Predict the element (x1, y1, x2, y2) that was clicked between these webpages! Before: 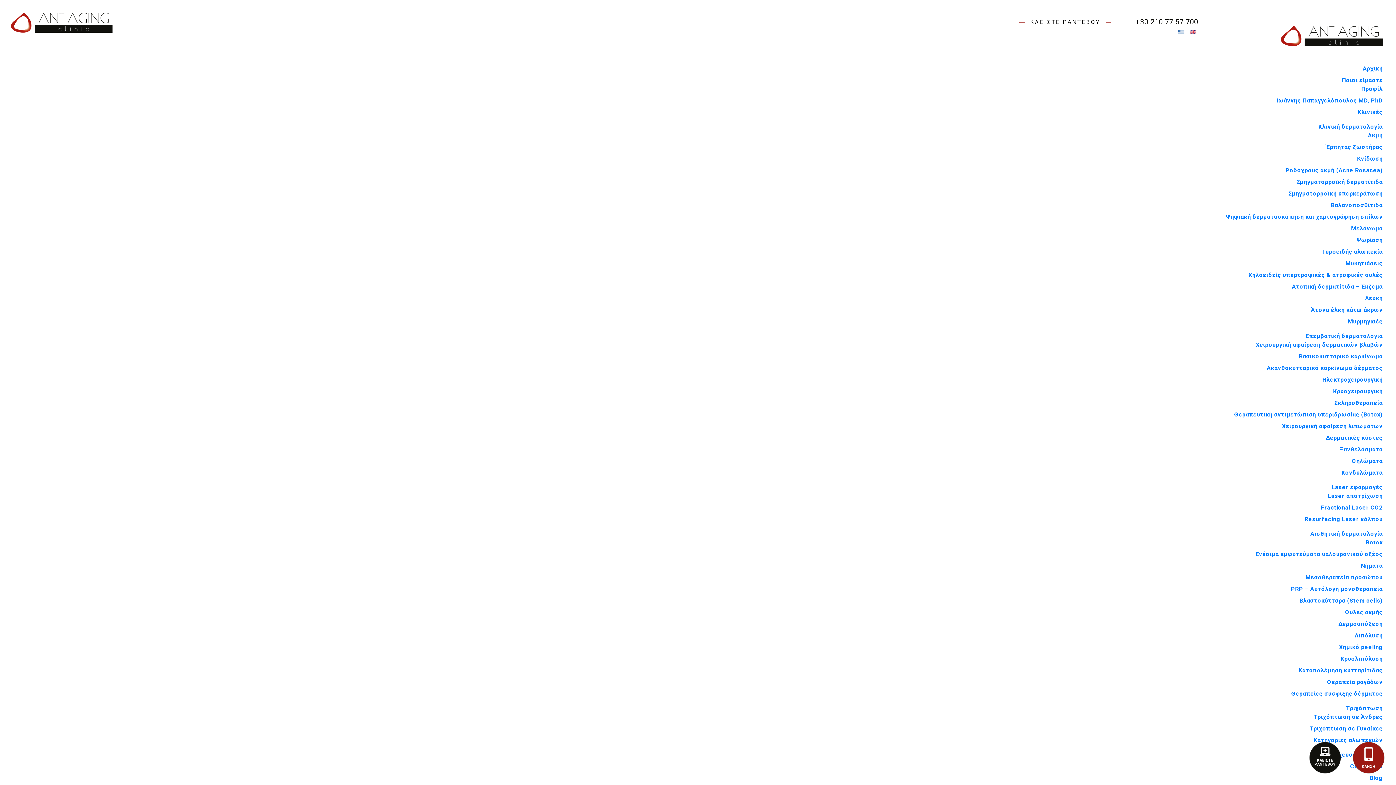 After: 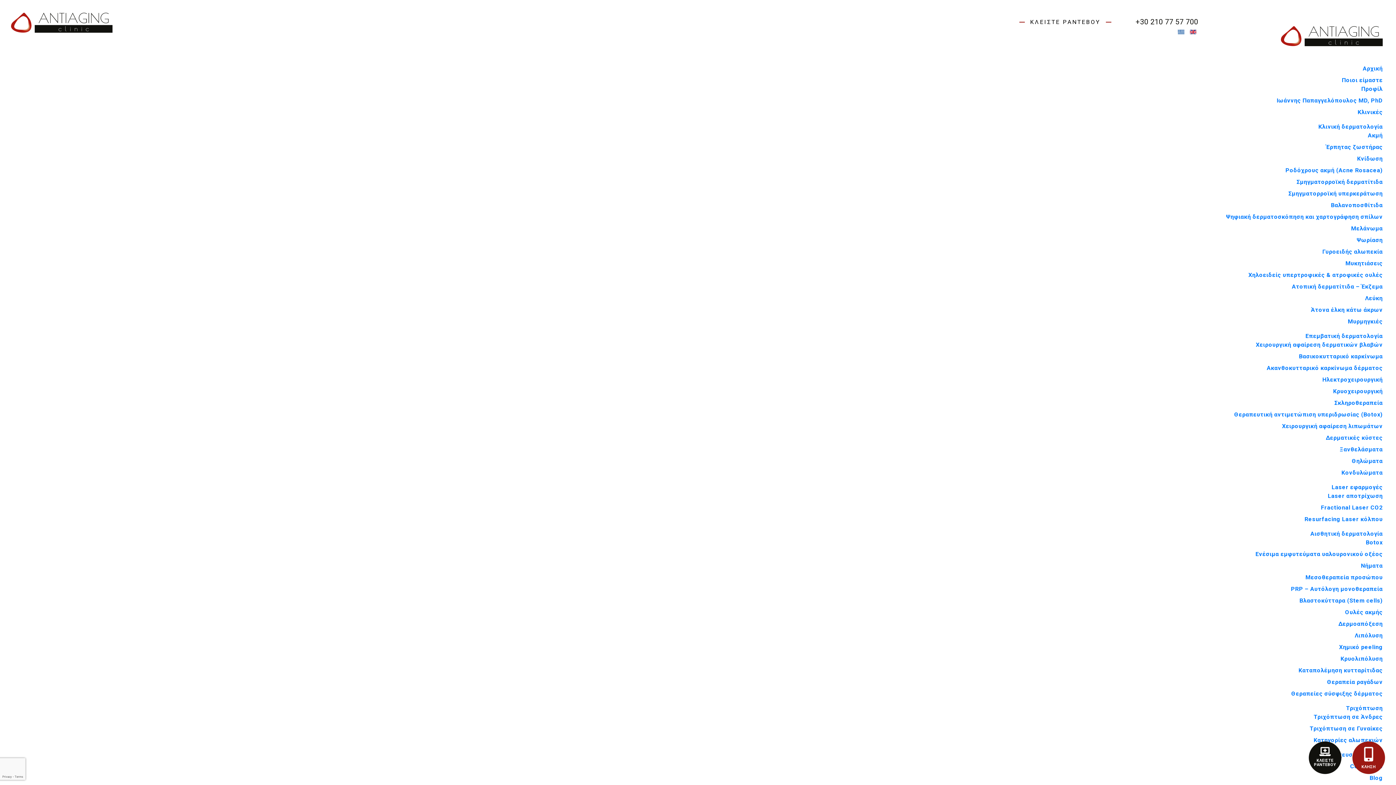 Action: label: Ξανθελάσματα bbox: (1340, 446, 1383, 452)